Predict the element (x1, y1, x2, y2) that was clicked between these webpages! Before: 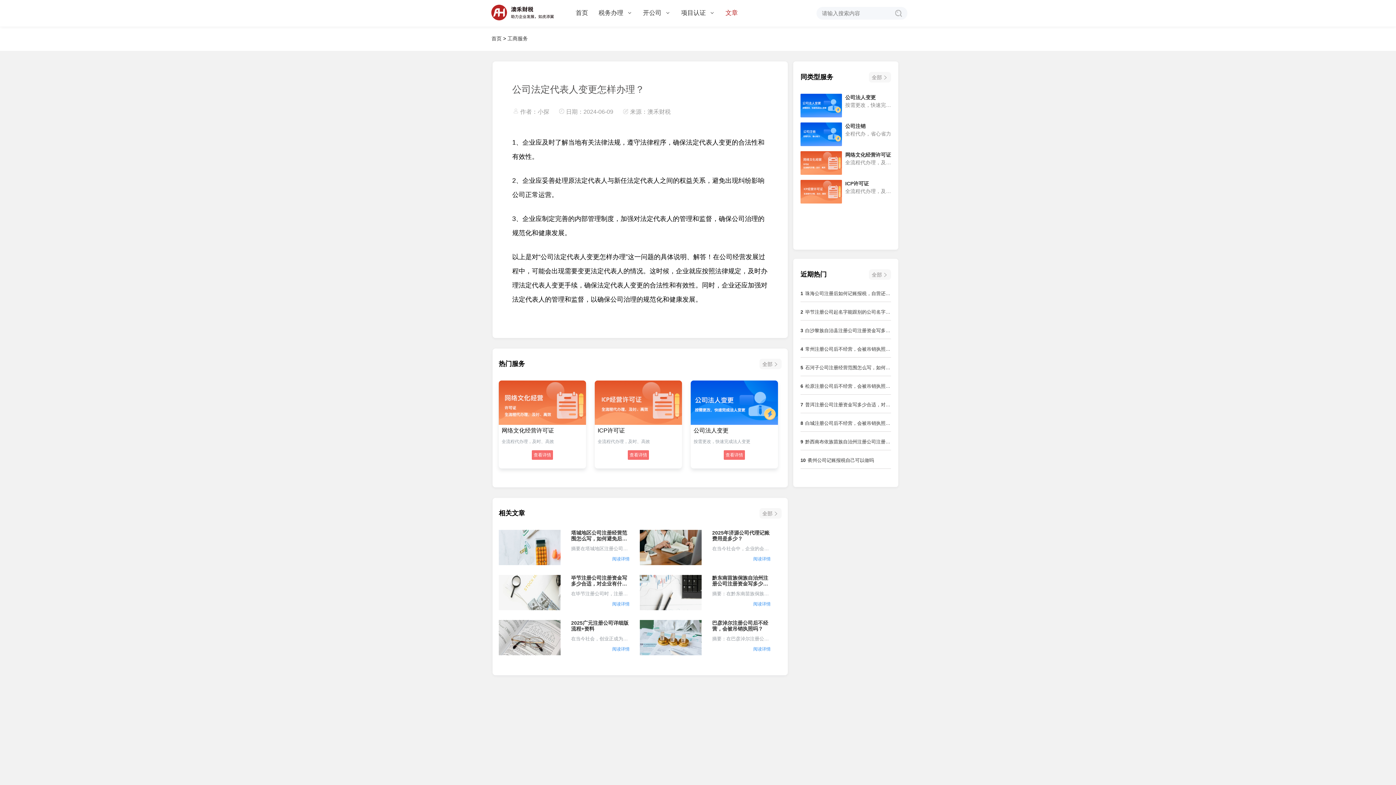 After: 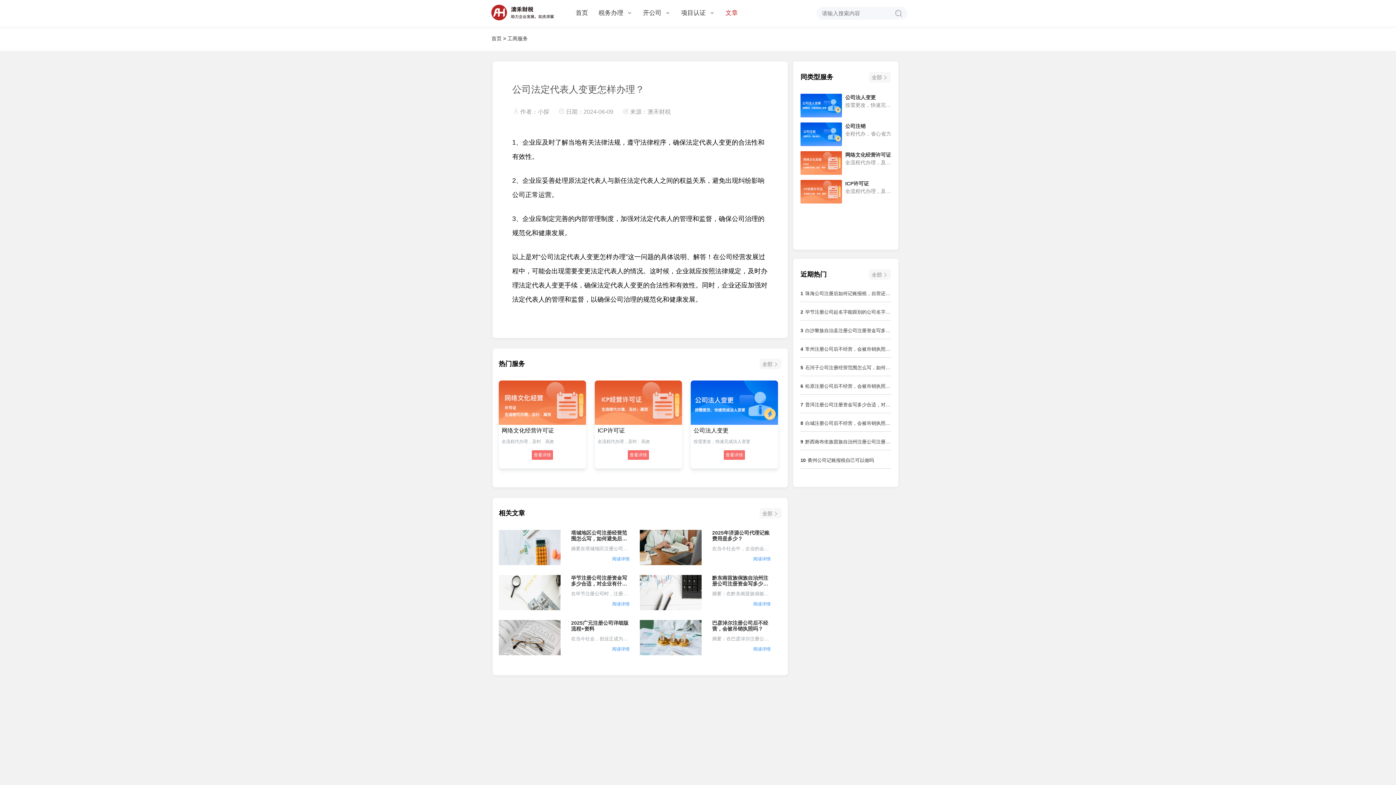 Action: bbox: (800, 384, 891, 388) label: 6
松原注册公司后不经营，会被吊销执照吗？